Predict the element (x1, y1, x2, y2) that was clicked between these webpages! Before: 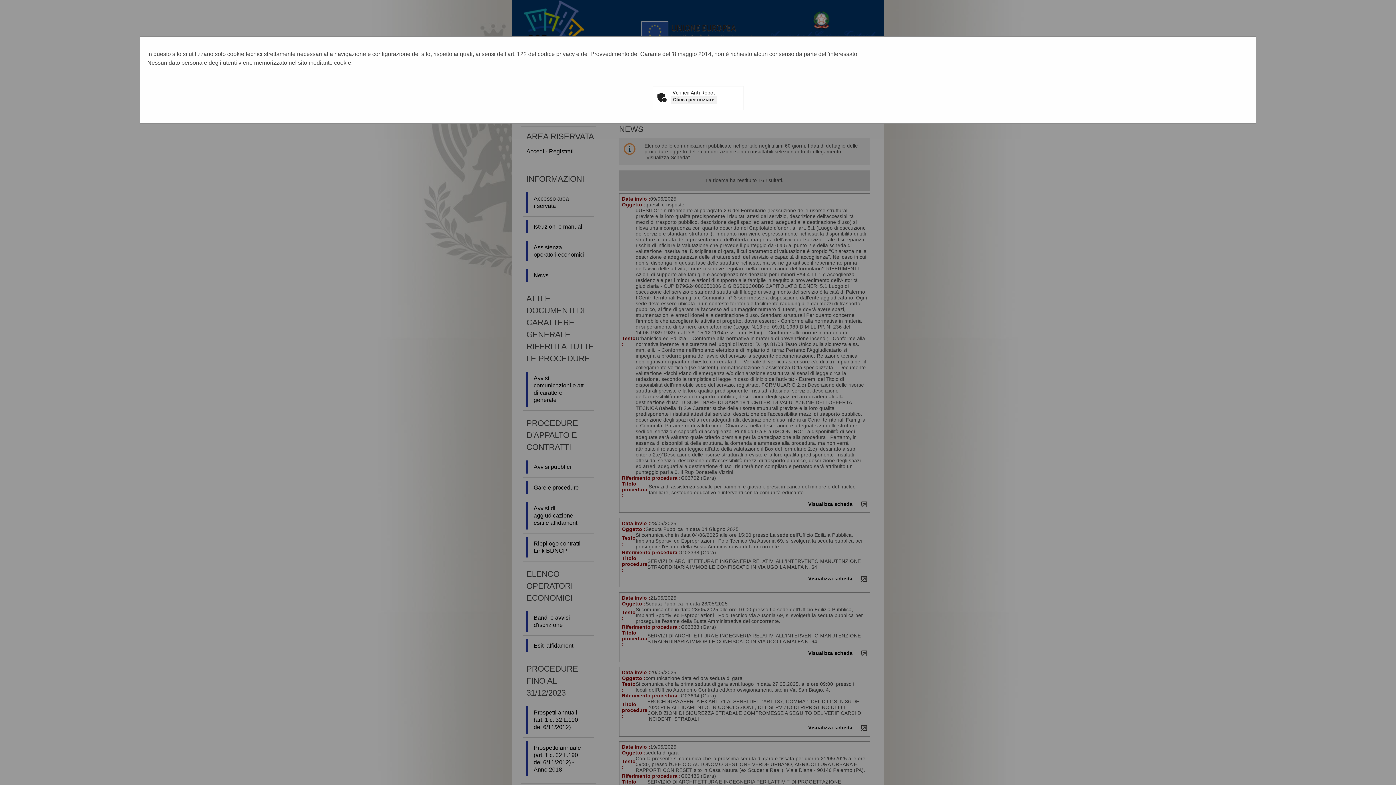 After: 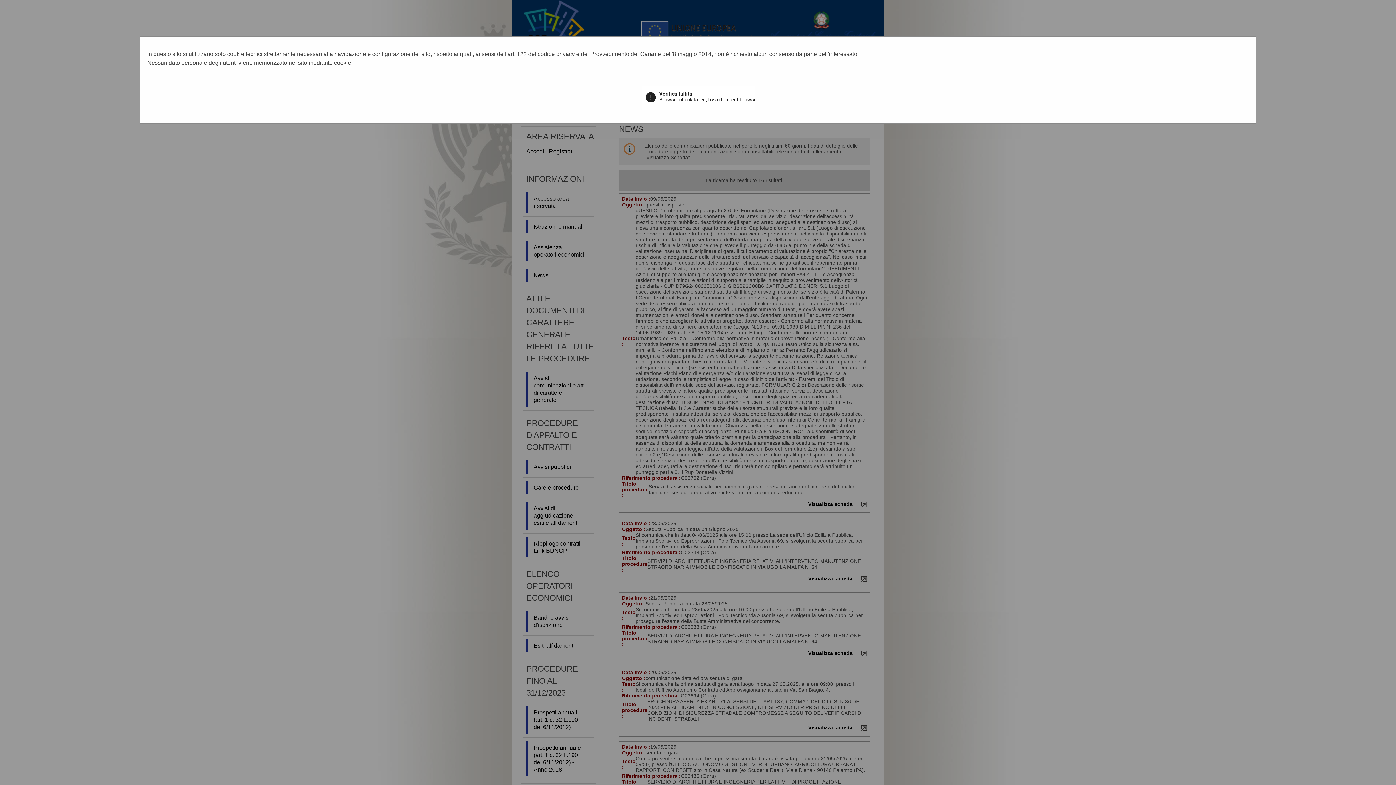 Action: label: Clicca per iniziare bbox: (670, 95, 717, 103)